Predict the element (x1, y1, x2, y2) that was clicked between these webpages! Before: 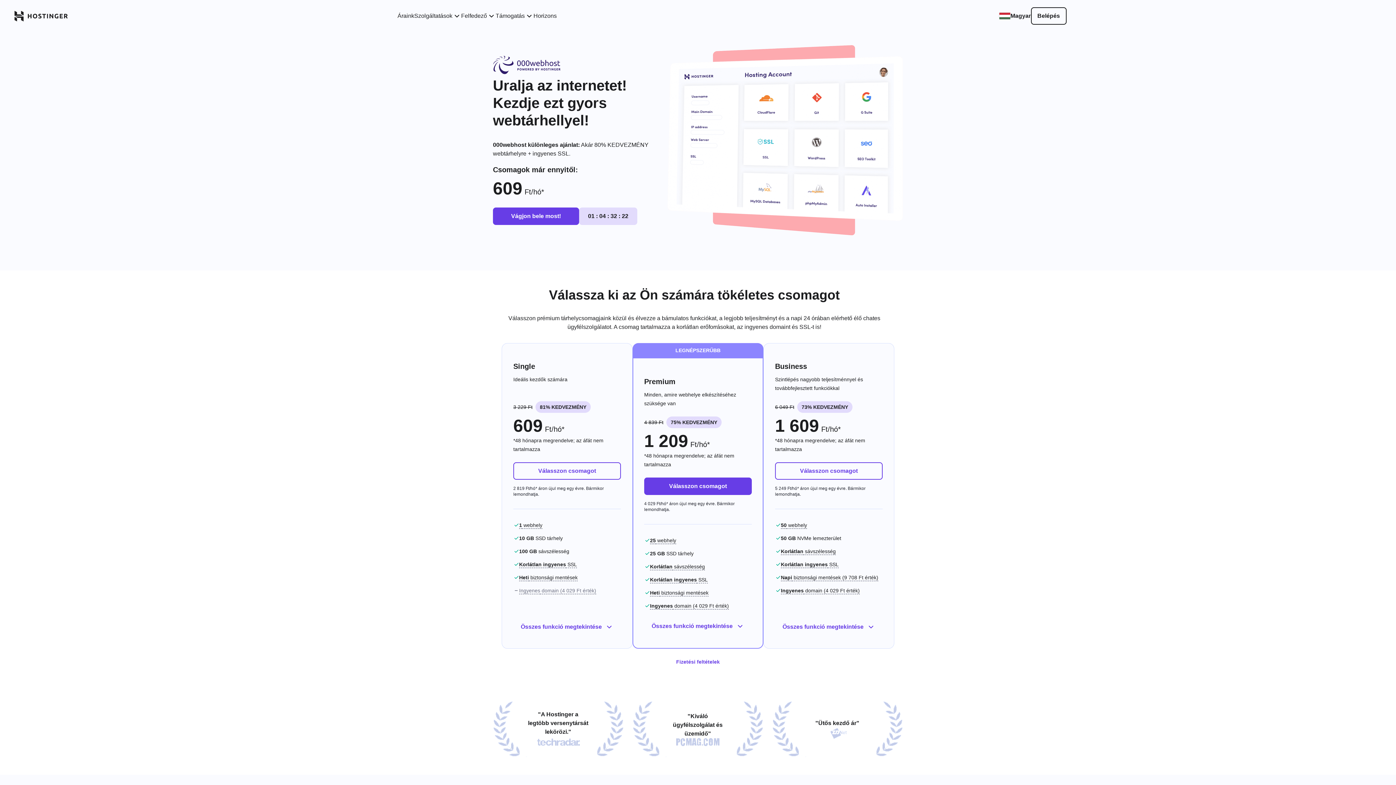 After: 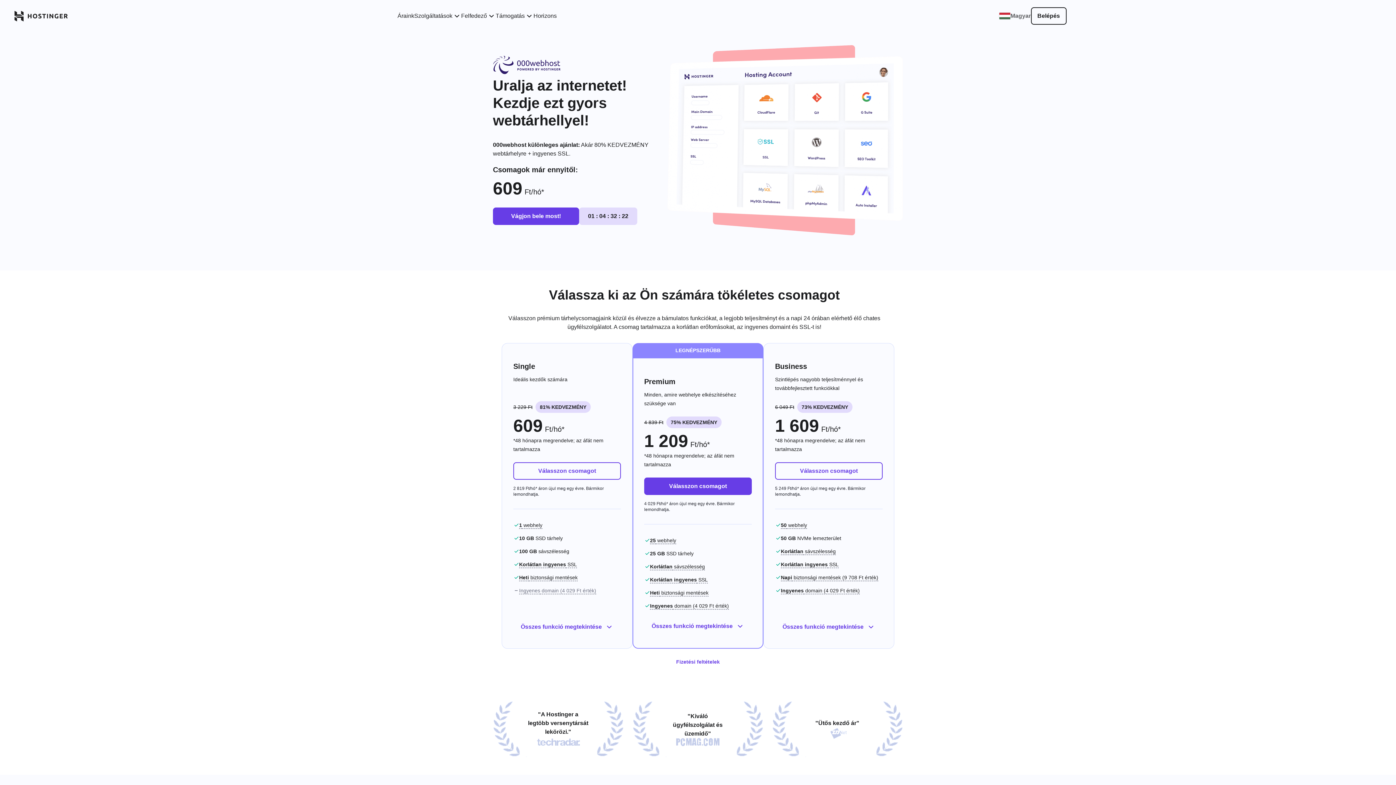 Action: bbox: (999, 11, 1031, 20) label: Magyar